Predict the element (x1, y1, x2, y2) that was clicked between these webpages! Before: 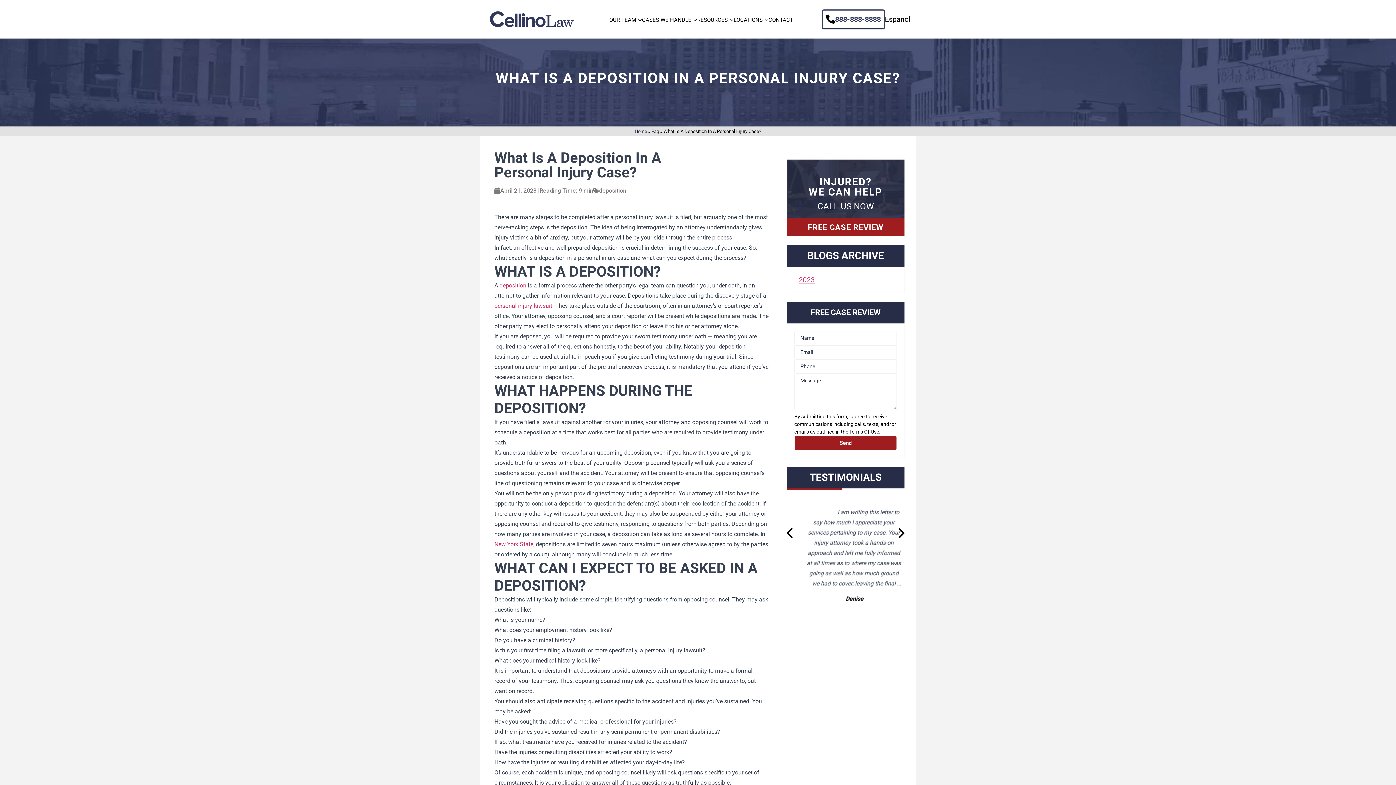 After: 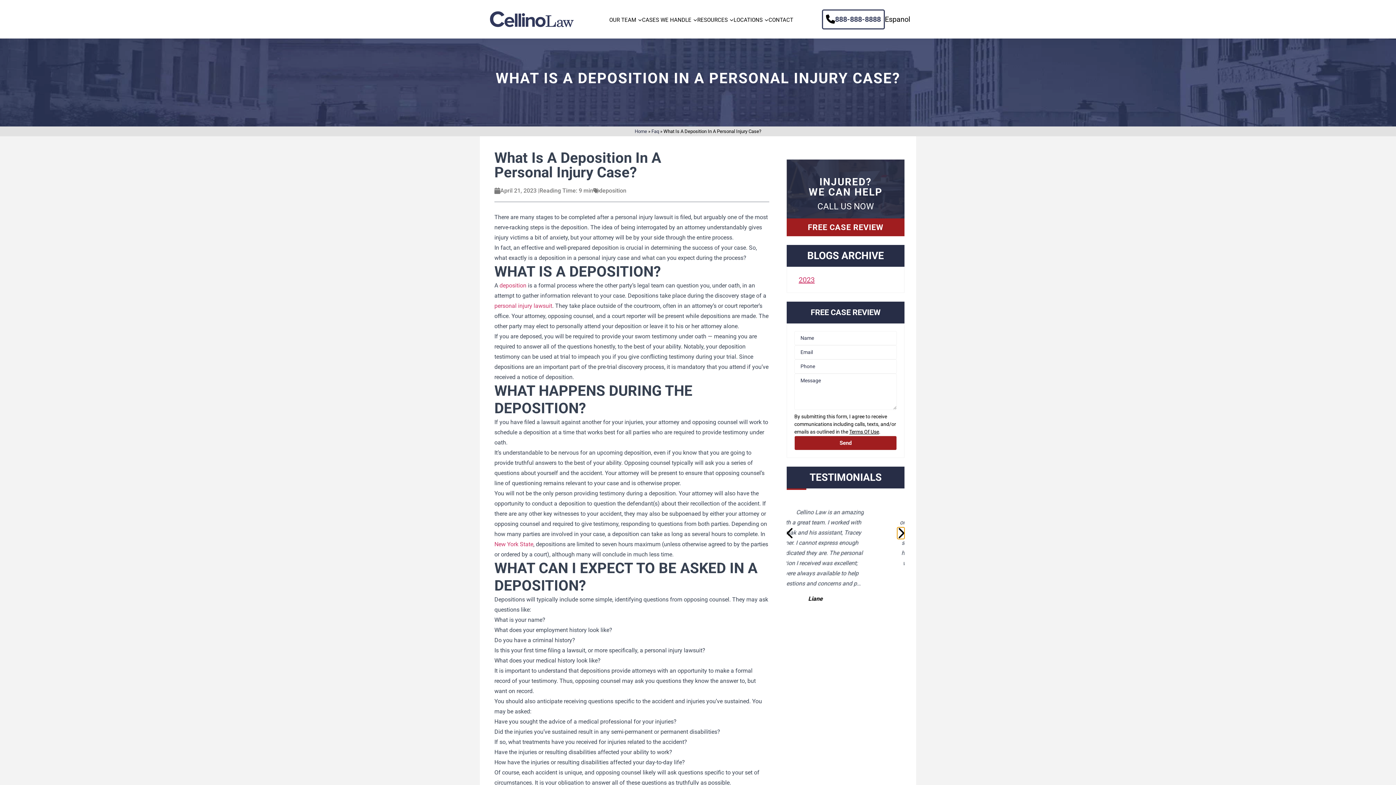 Action: bbox: (897, 527, 904, 539)